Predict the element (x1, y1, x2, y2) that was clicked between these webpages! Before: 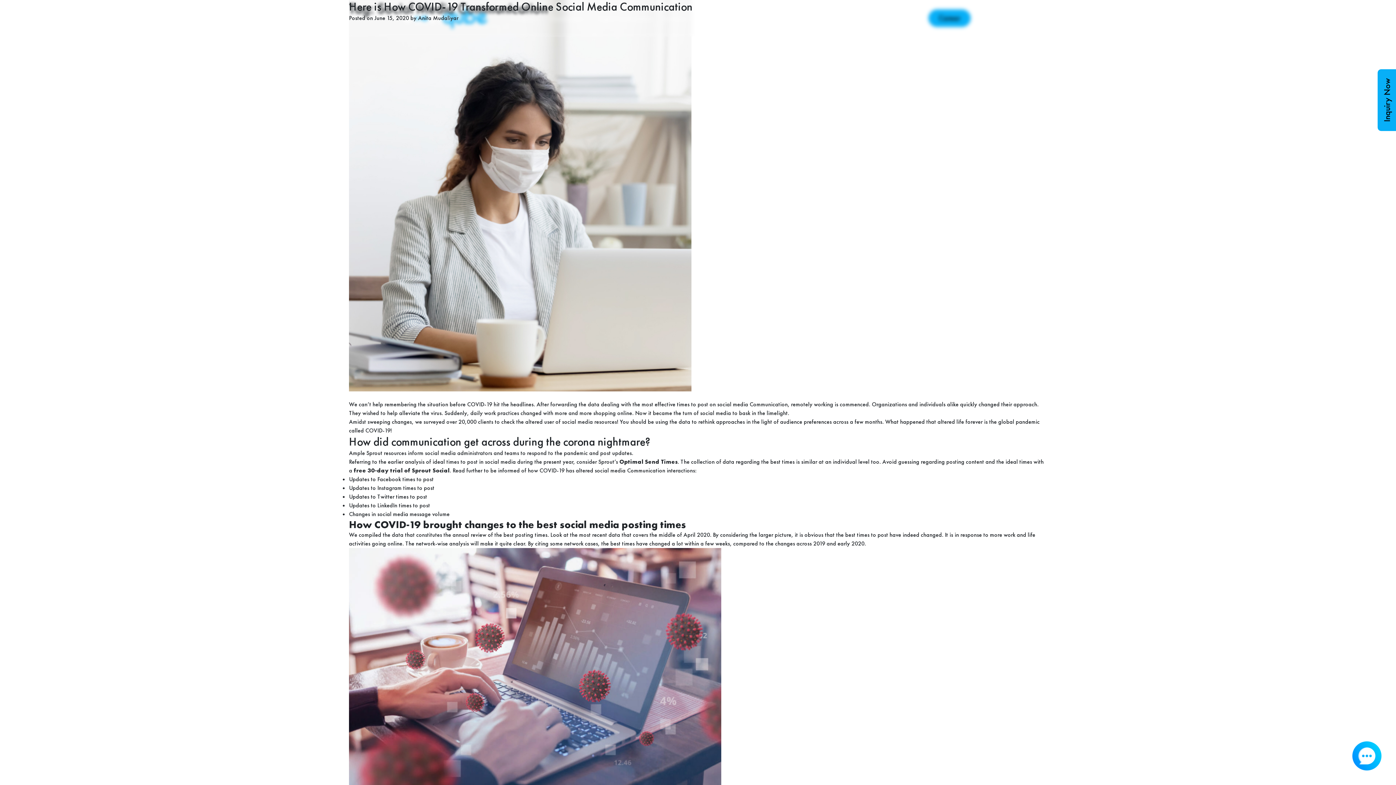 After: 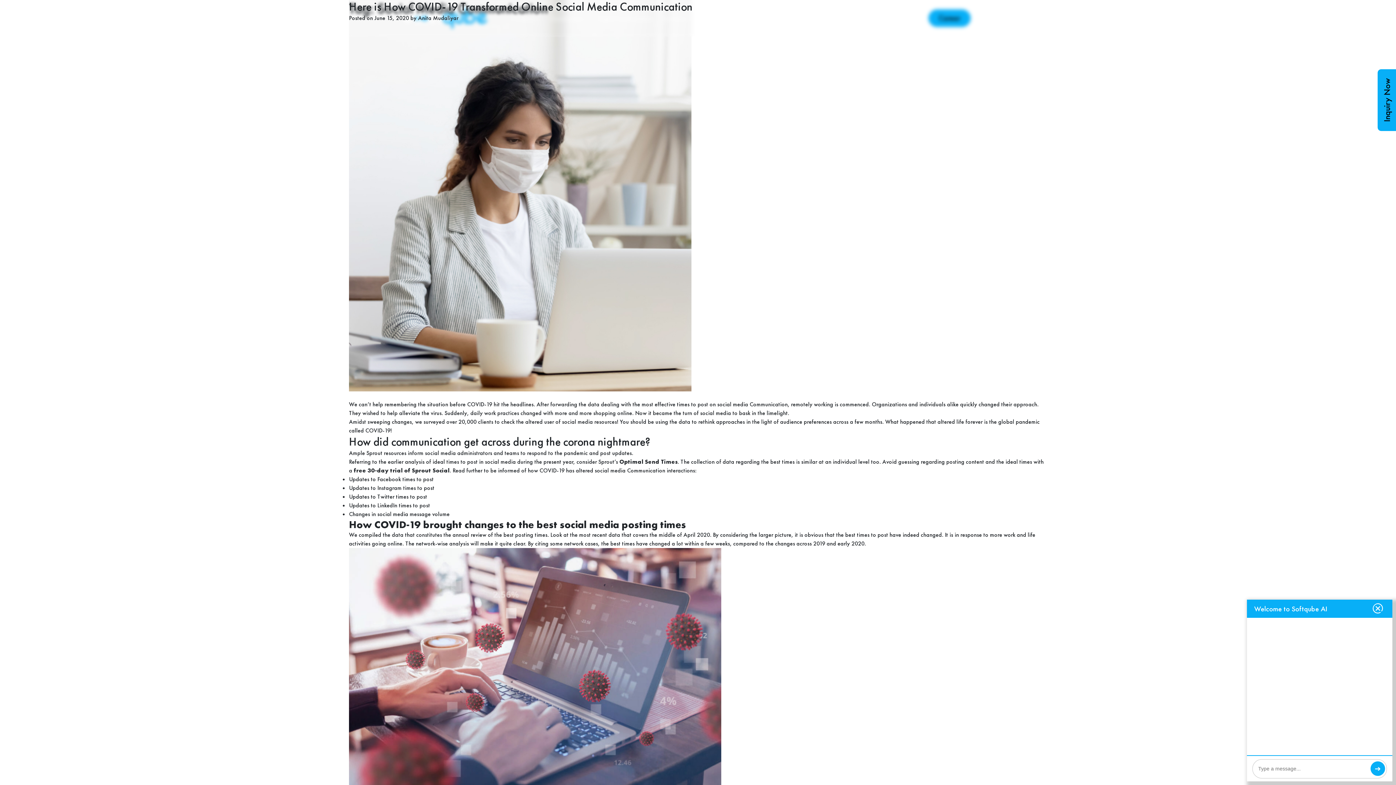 Action: bbox: (1352, 741, 1381, 770)